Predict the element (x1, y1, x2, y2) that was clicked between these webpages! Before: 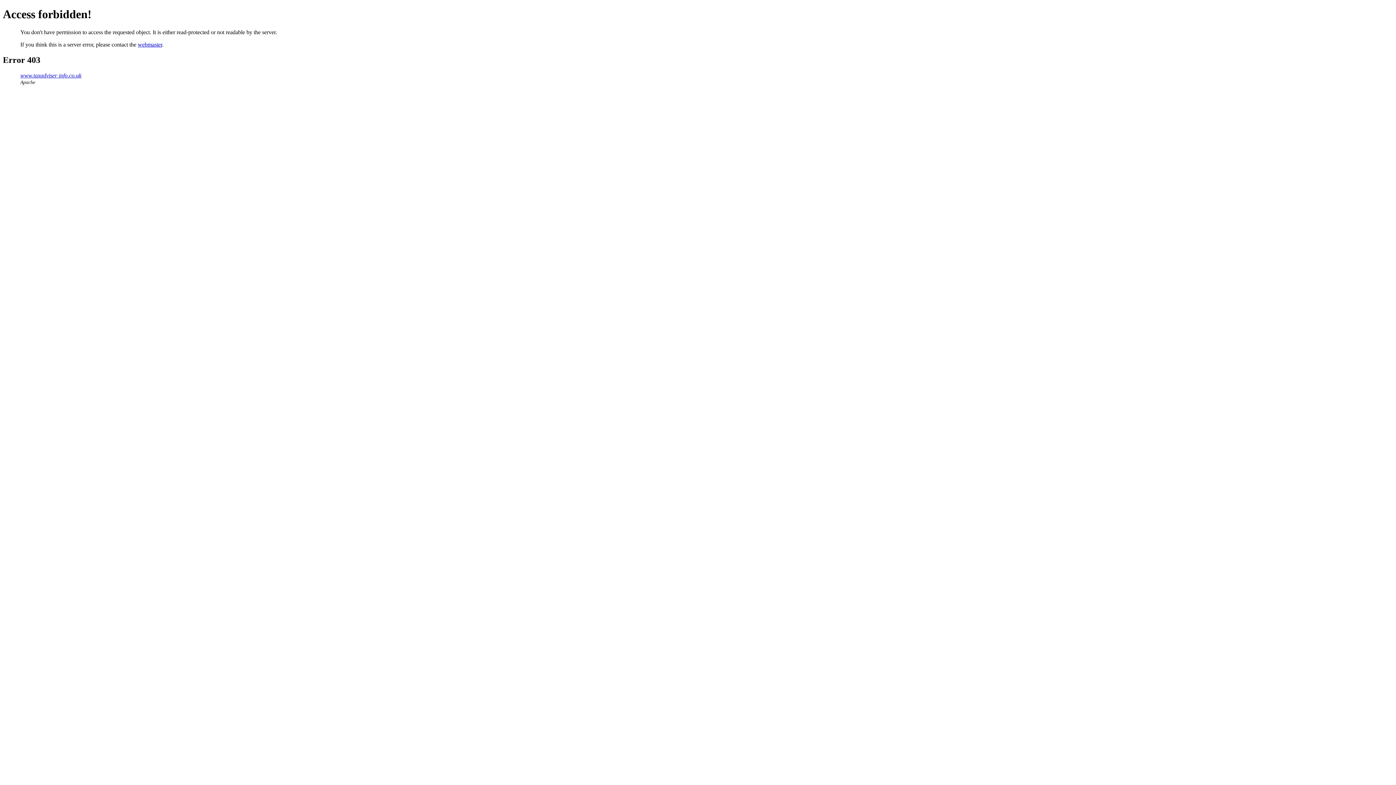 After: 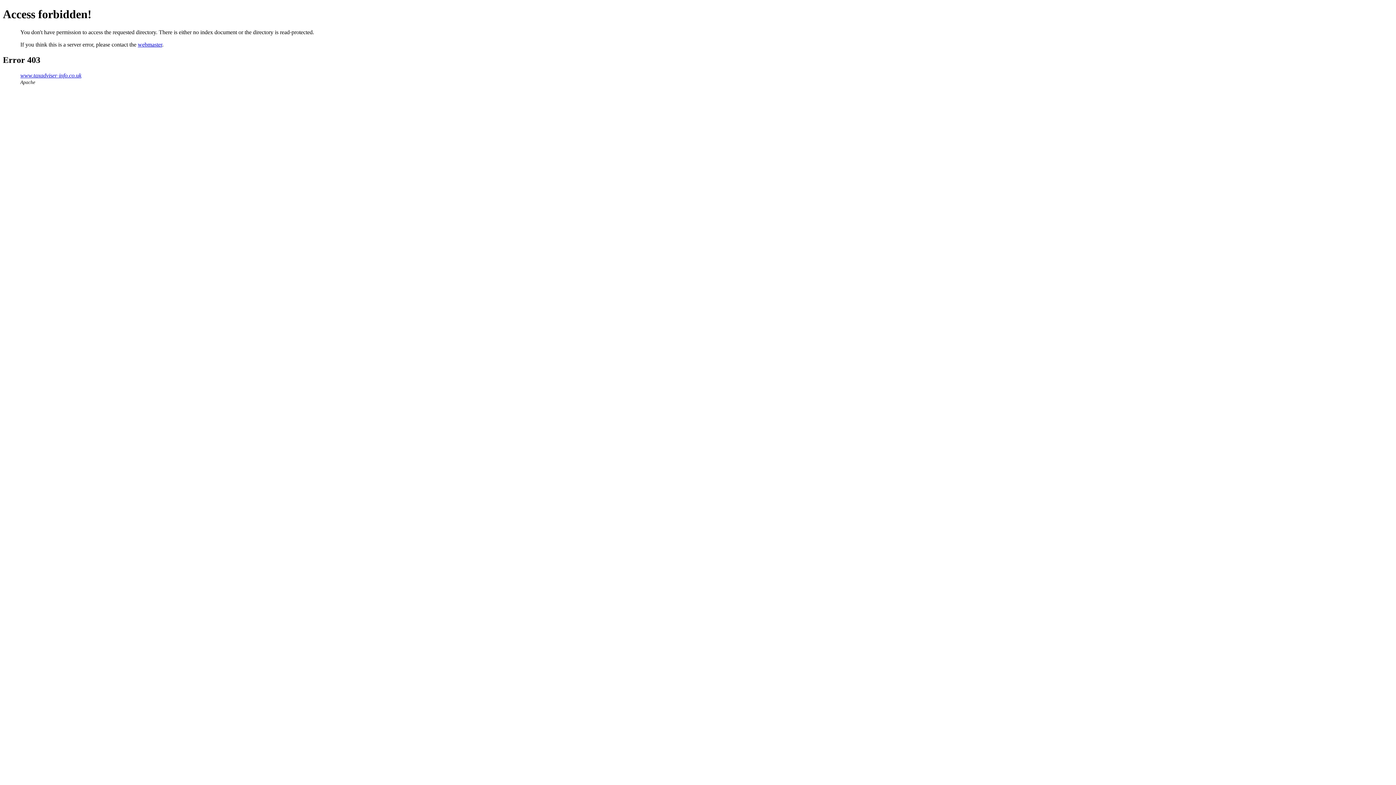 Action: label: www.taxadviser-info.co.uk bbox: (20, 72, 81, 78)